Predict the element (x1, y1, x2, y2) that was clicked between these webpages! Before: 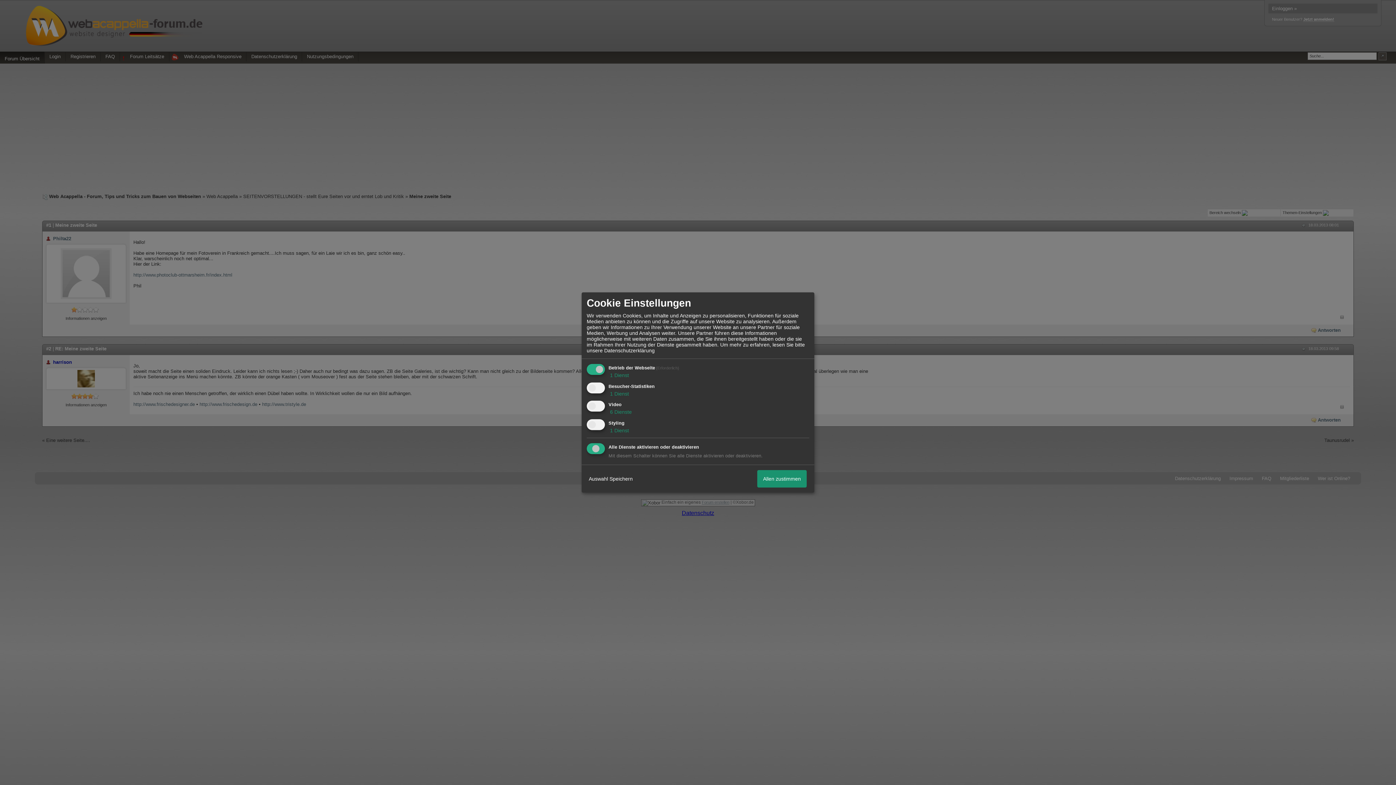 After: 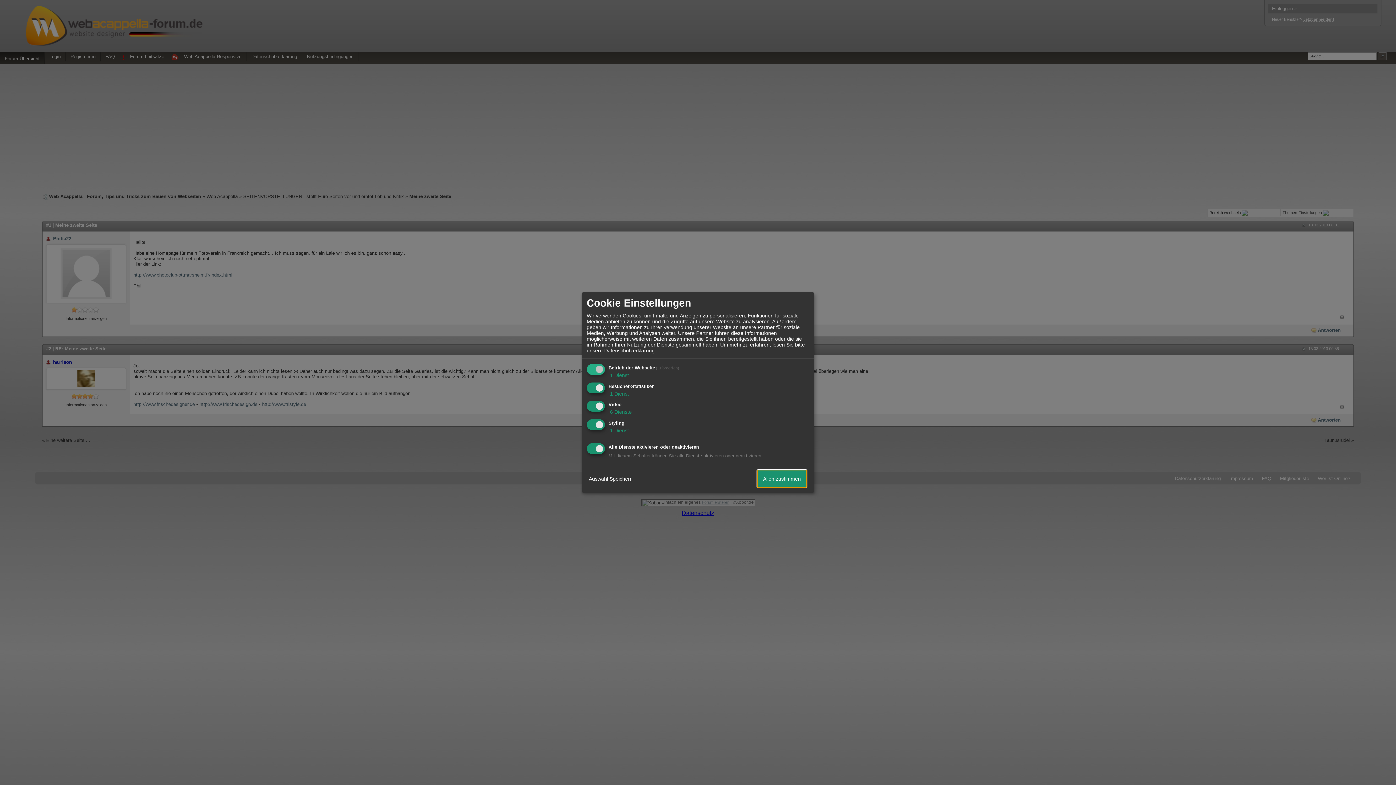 Action: label: Allen zustimmen bbox: (757, 470, 806, 487)